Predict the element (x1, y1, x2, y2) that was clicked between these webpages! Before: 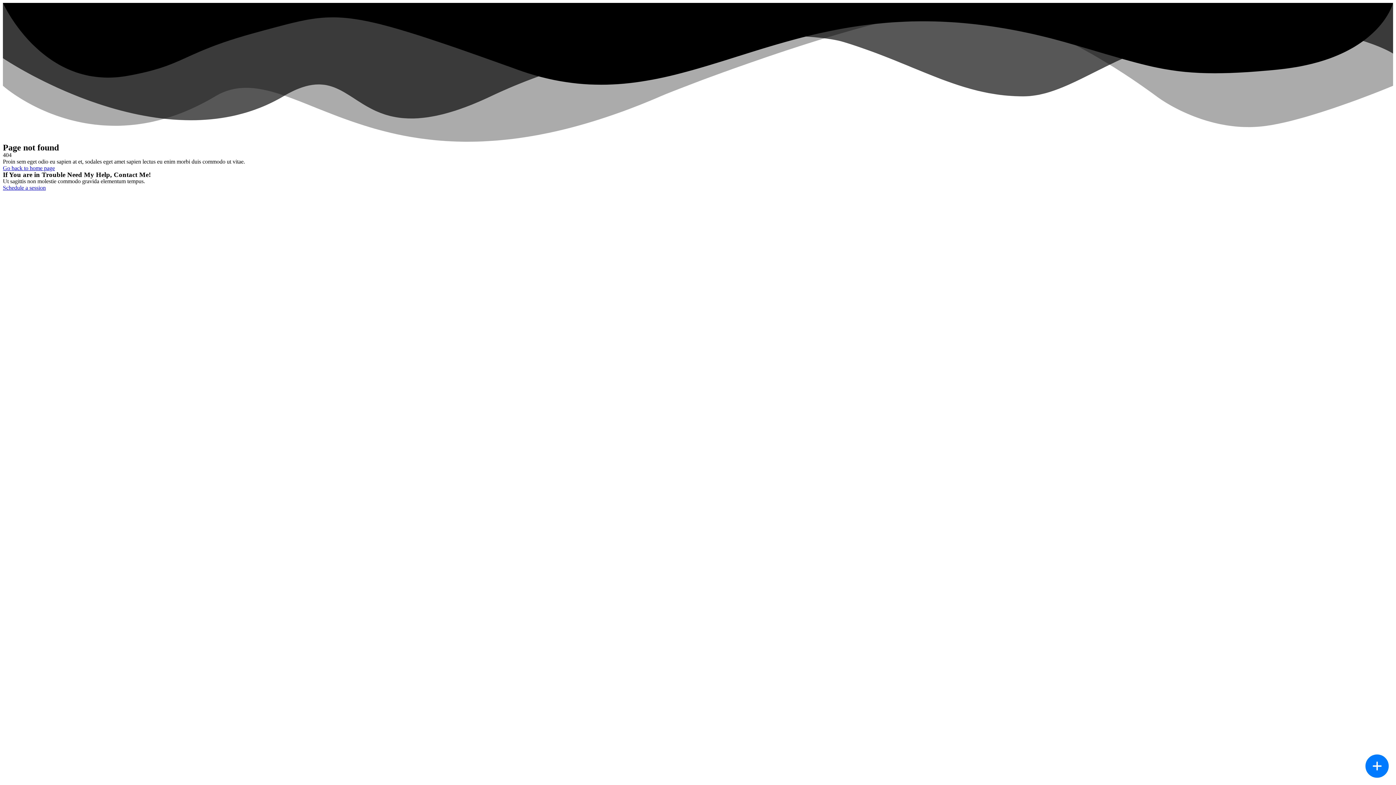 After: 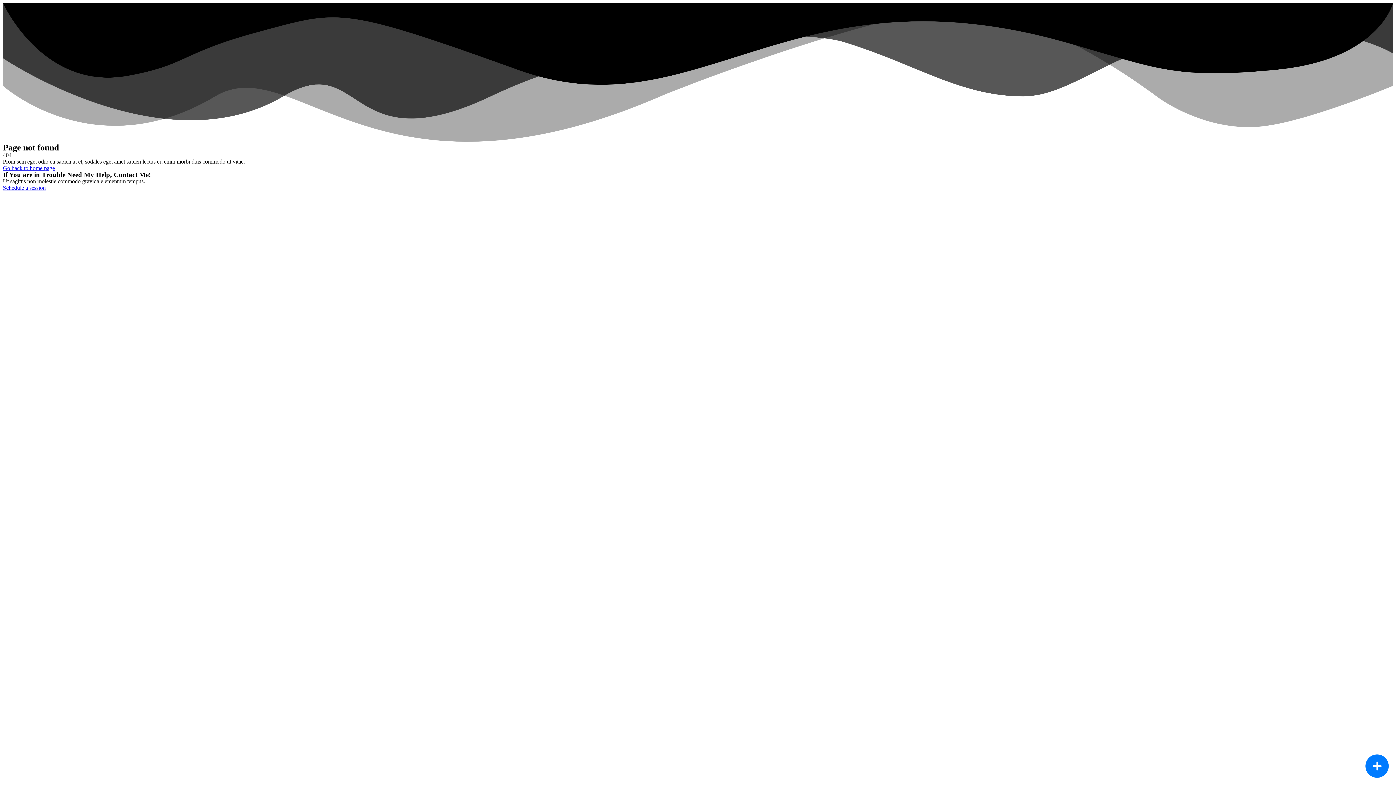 Action: bbox: (1368, 724, 1385, 730) label: Visit us